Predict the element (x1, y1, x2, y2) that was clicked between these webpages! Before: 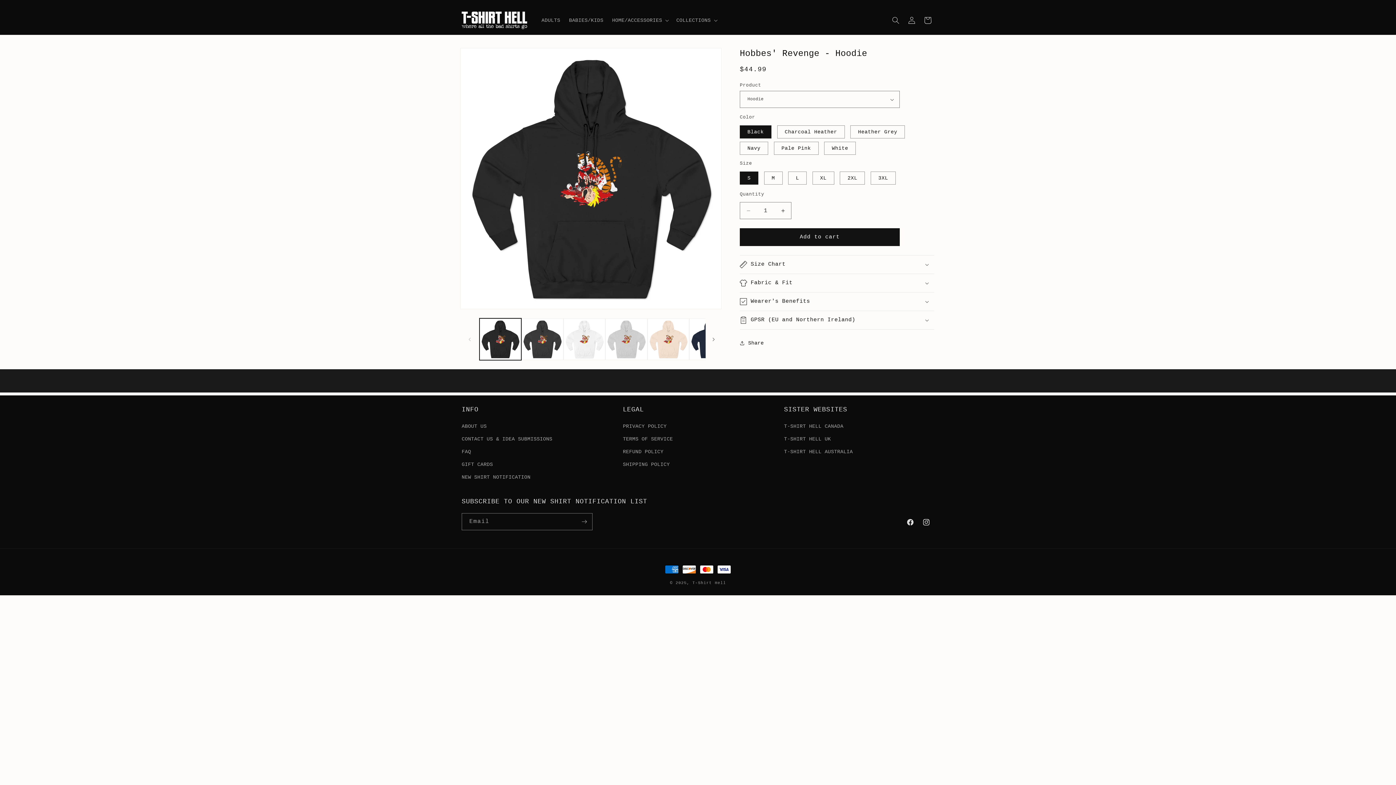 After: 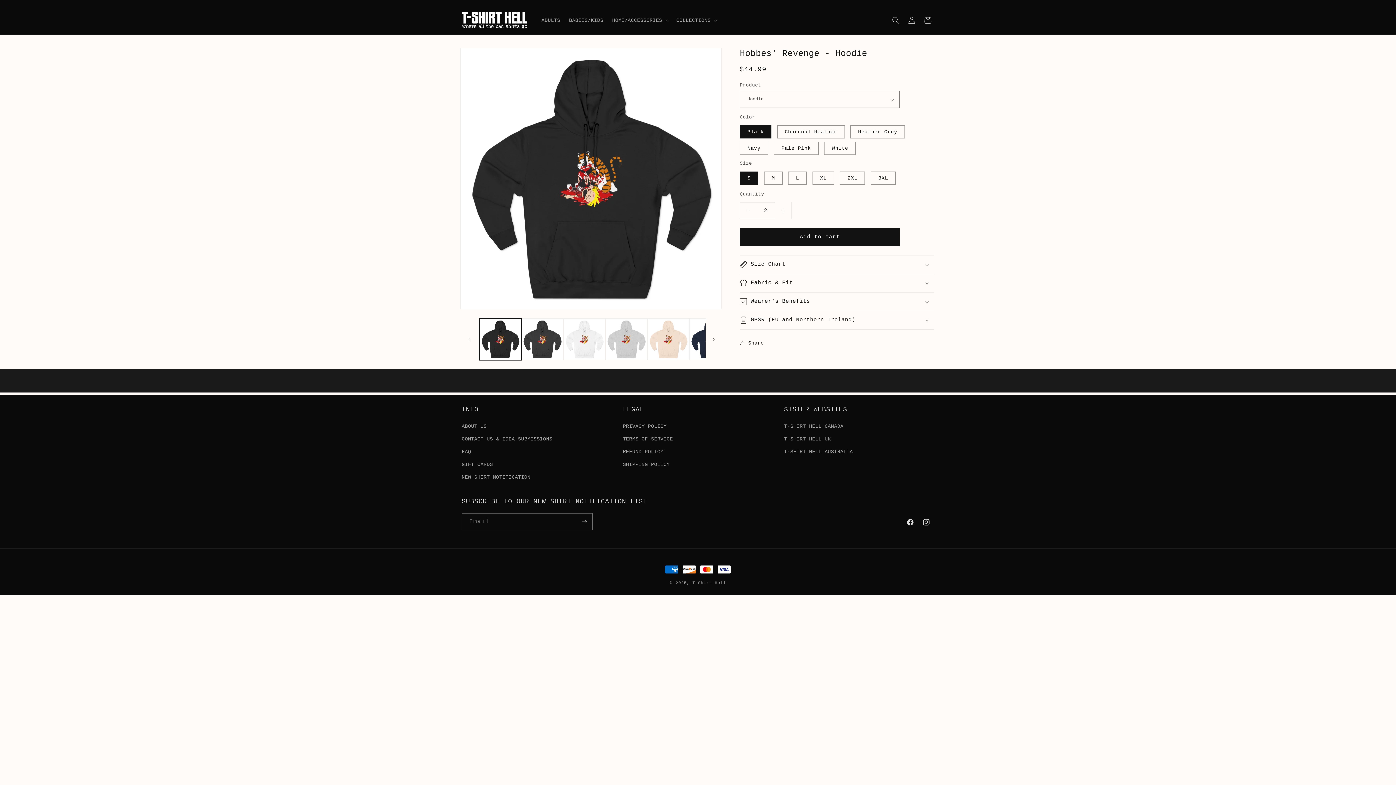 Action: label: Increase quantity for Hobbes&#39; Revenge - Hoodie bbox: (774, 202, 791, 219)